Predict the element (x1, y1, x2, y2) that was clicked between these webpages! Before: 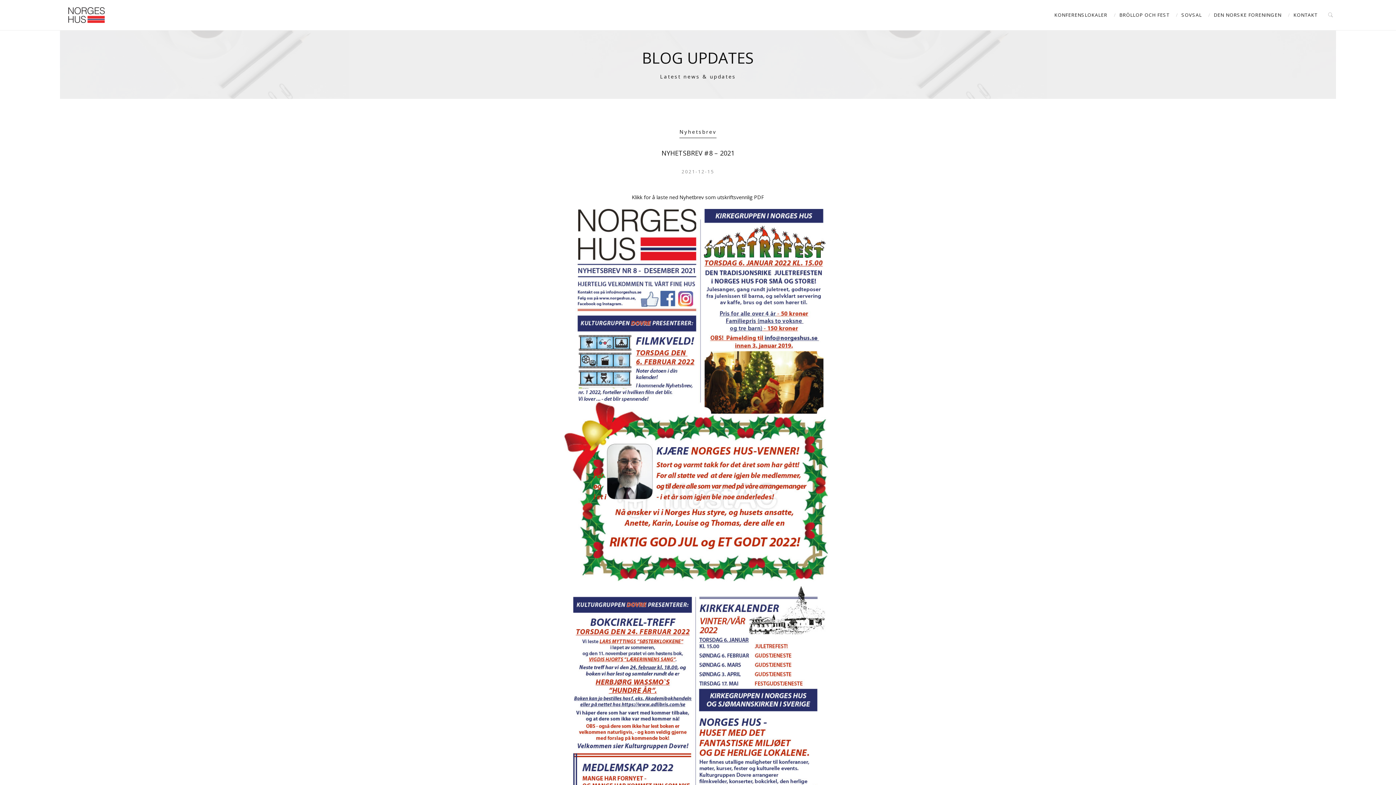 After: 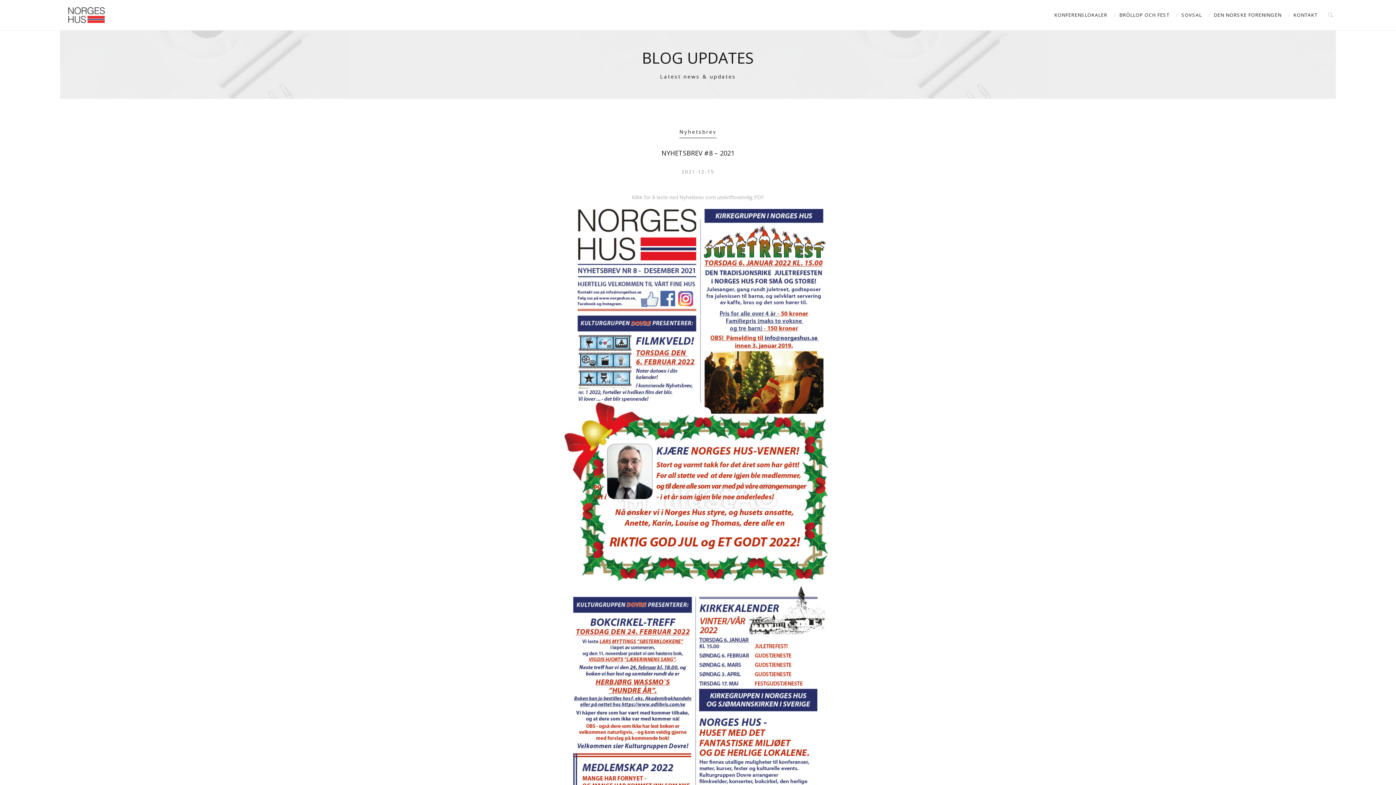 Action: bbox: (632, 193, 764, 200) label: Klikk for å laste ned Nyhetbrev som utskriftsvennlig PDF